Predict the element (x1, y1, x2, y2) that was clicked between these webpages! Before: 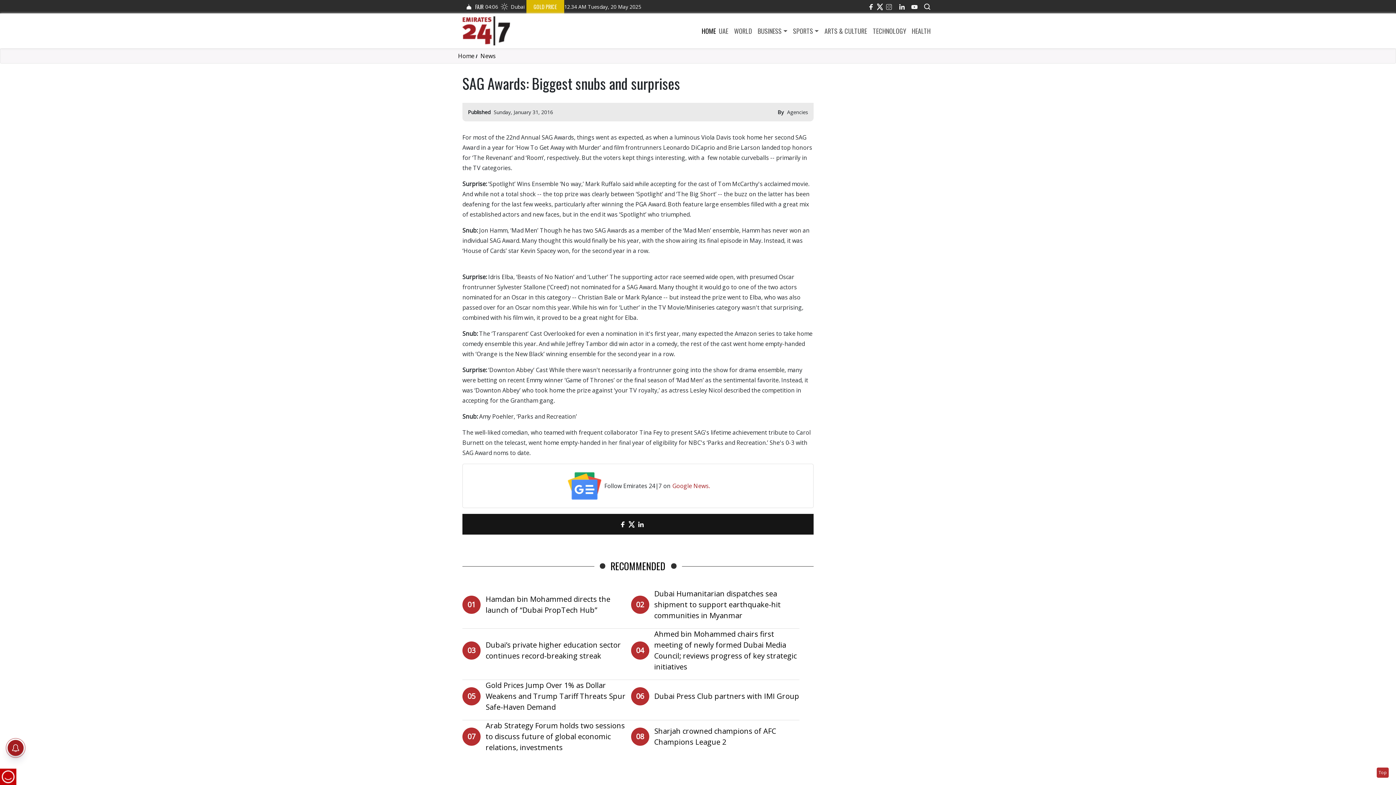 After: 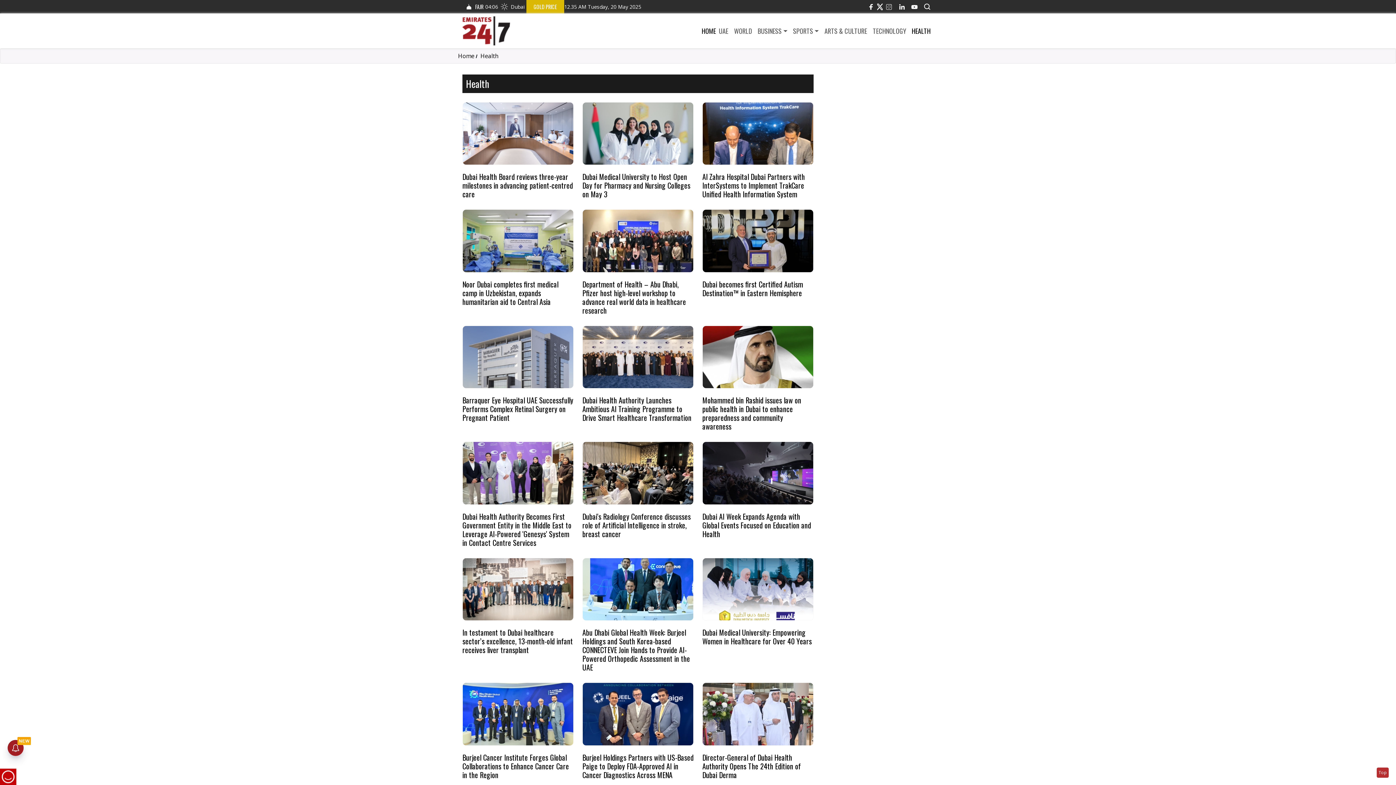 Action: bbox: (909, 26, 933, 35) label: HEALTH